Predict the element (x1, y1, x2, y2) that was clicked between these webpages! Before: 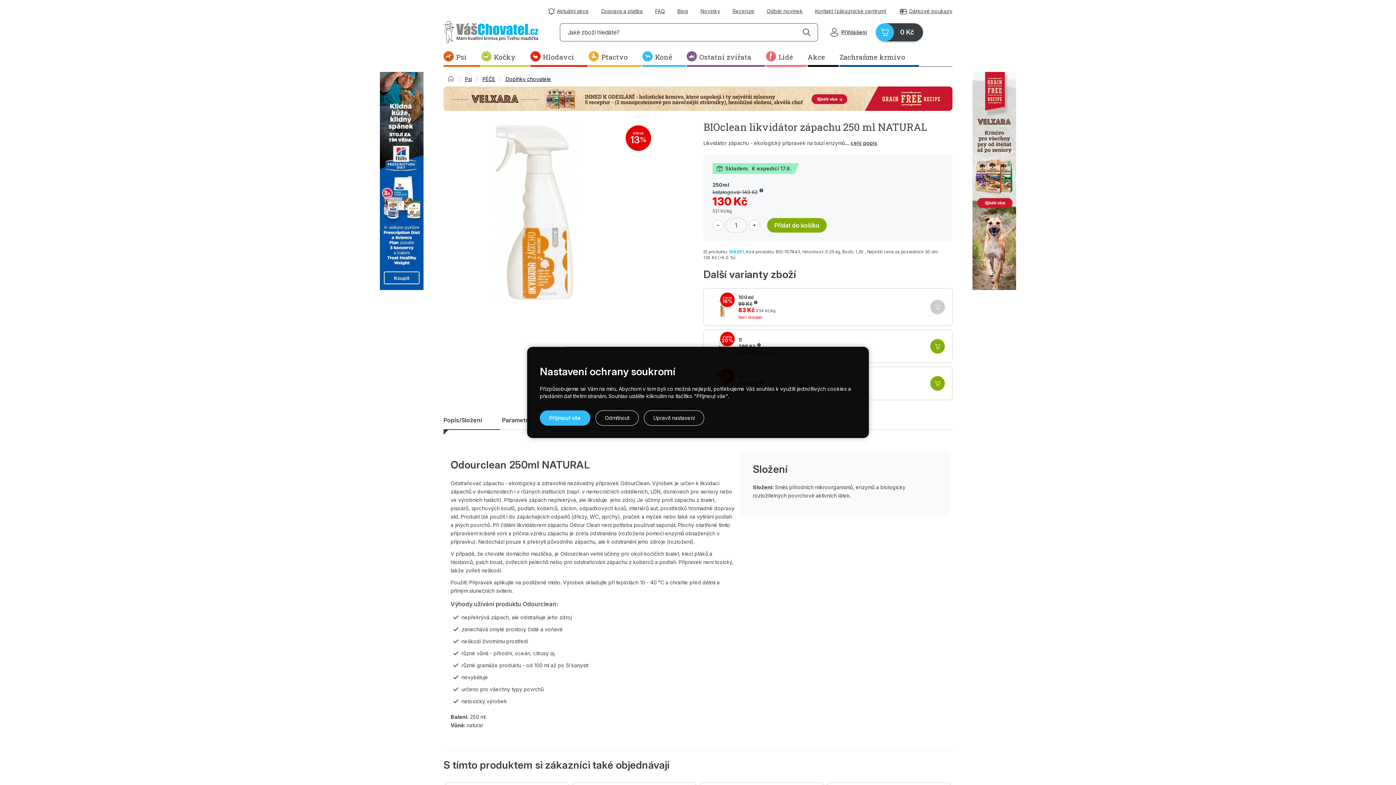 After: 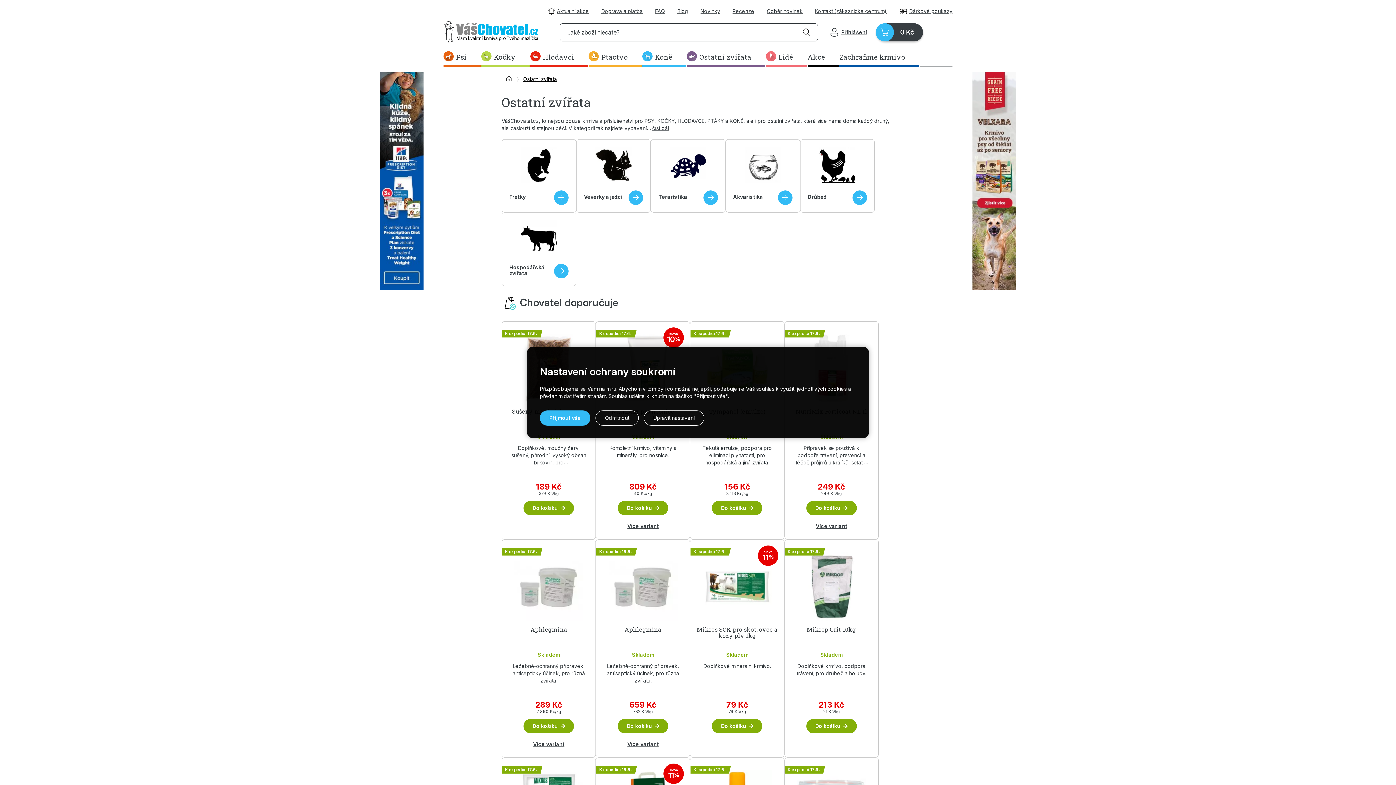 Action: label: Ostatní zvířata bbox: (686, 48, 765, 66)